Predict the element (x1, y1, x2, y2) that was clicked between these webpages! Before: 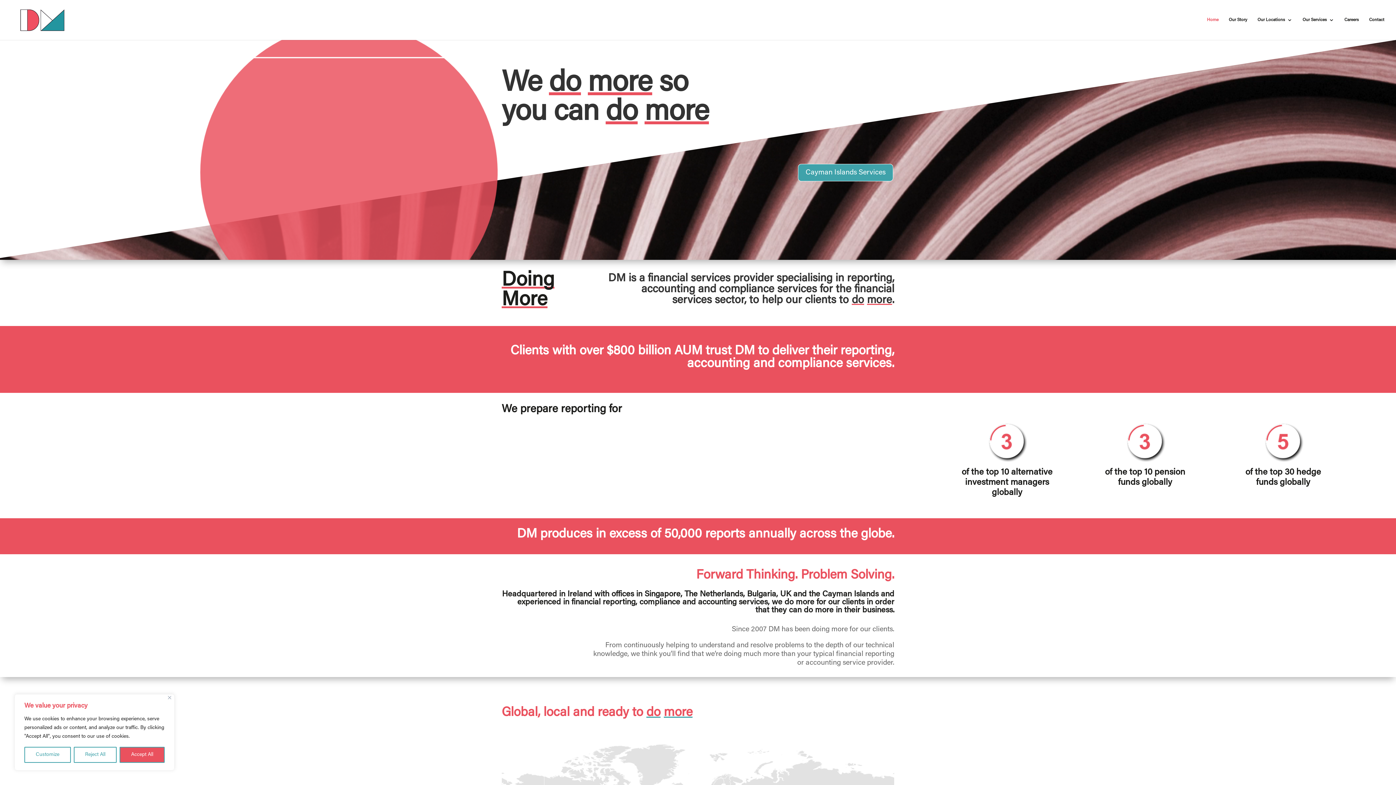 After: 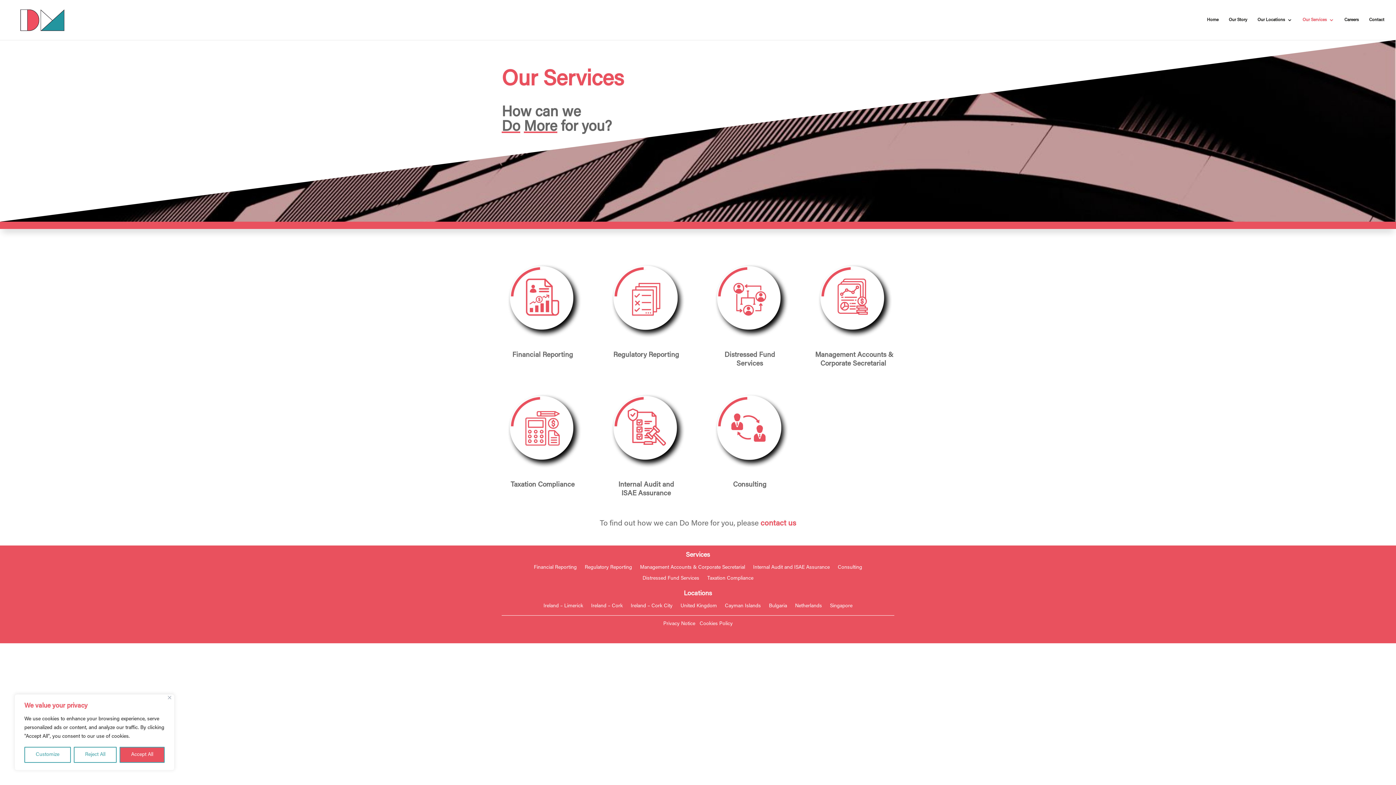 Action: bbox: (1302, 17, 1334, 40) label: Our Services